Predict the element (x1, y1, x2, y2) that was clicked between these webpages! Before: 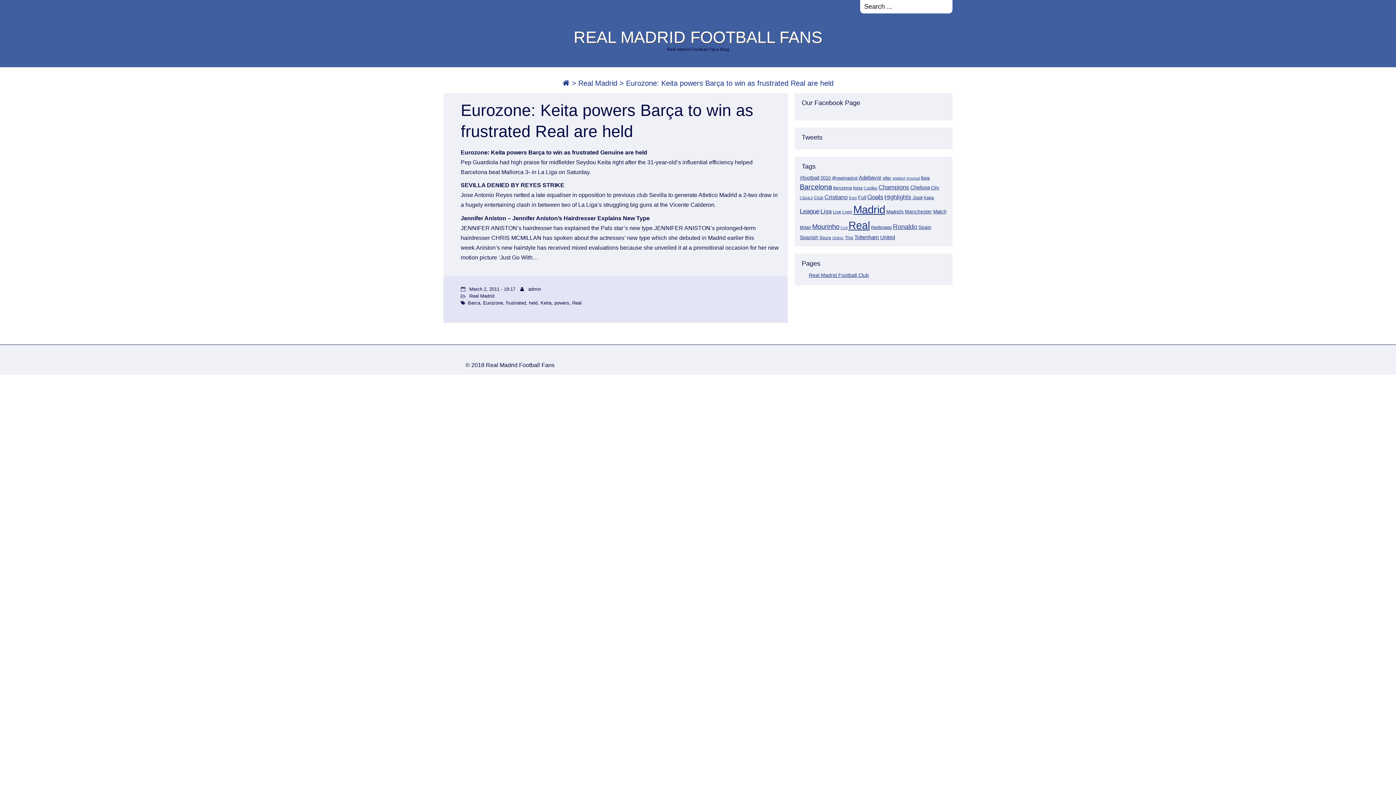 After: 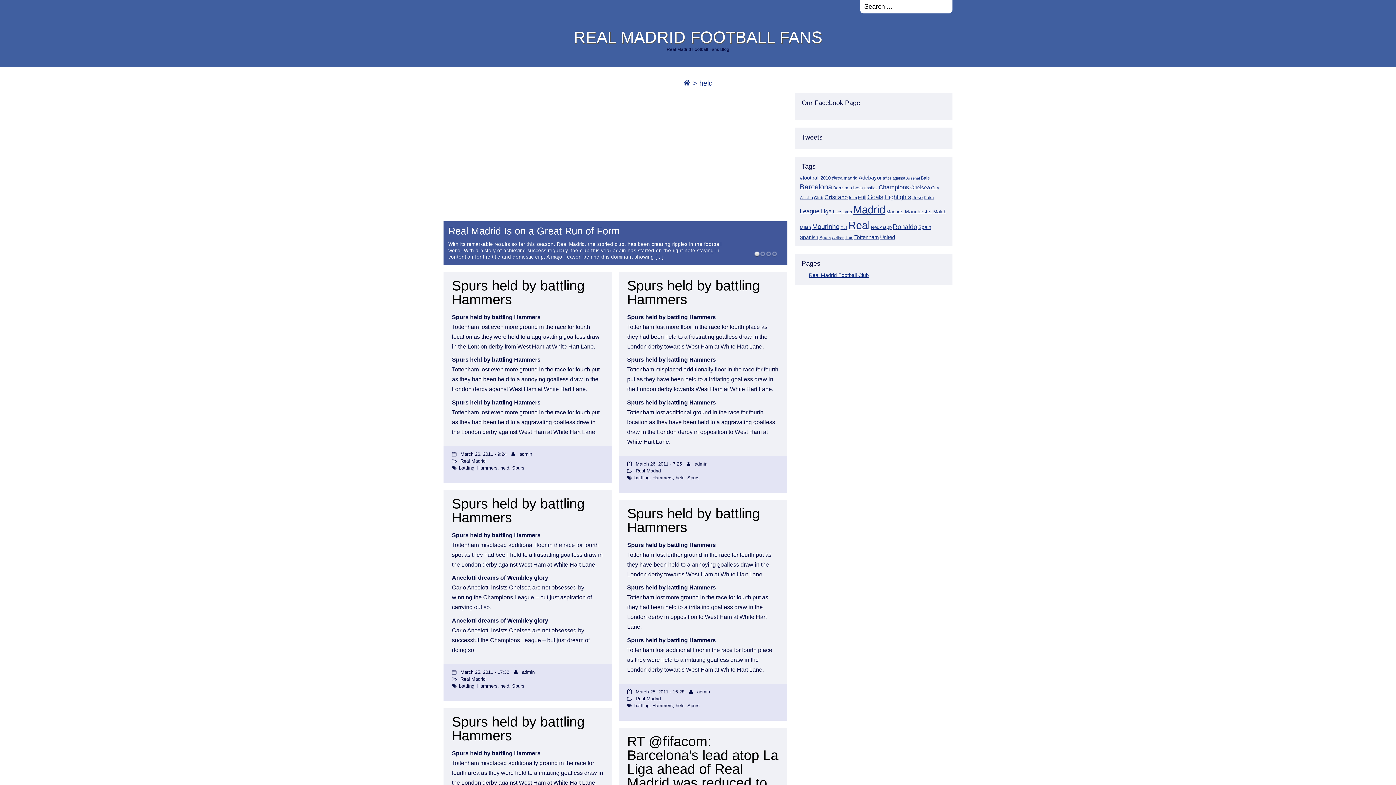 Action: label: held bbox: (529, 300, 537, 305)